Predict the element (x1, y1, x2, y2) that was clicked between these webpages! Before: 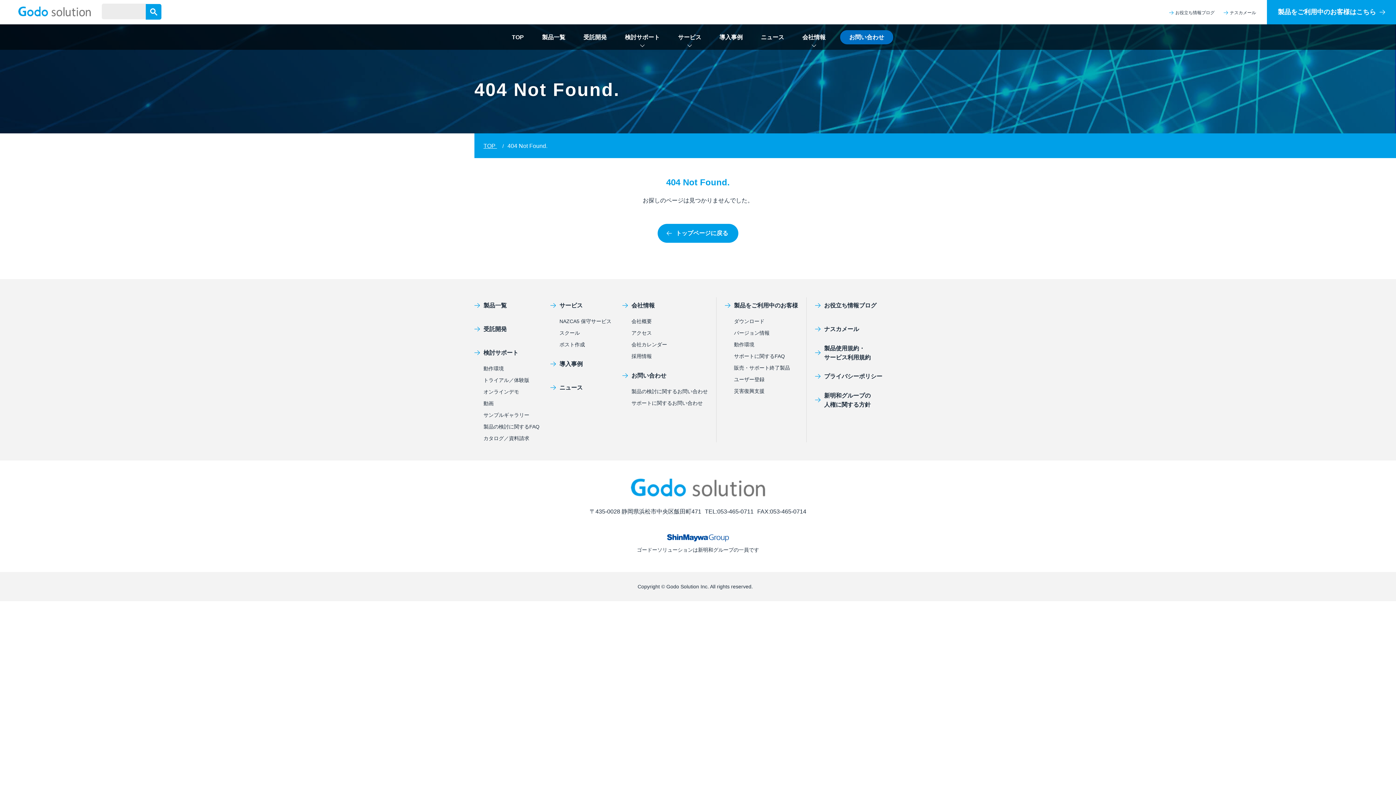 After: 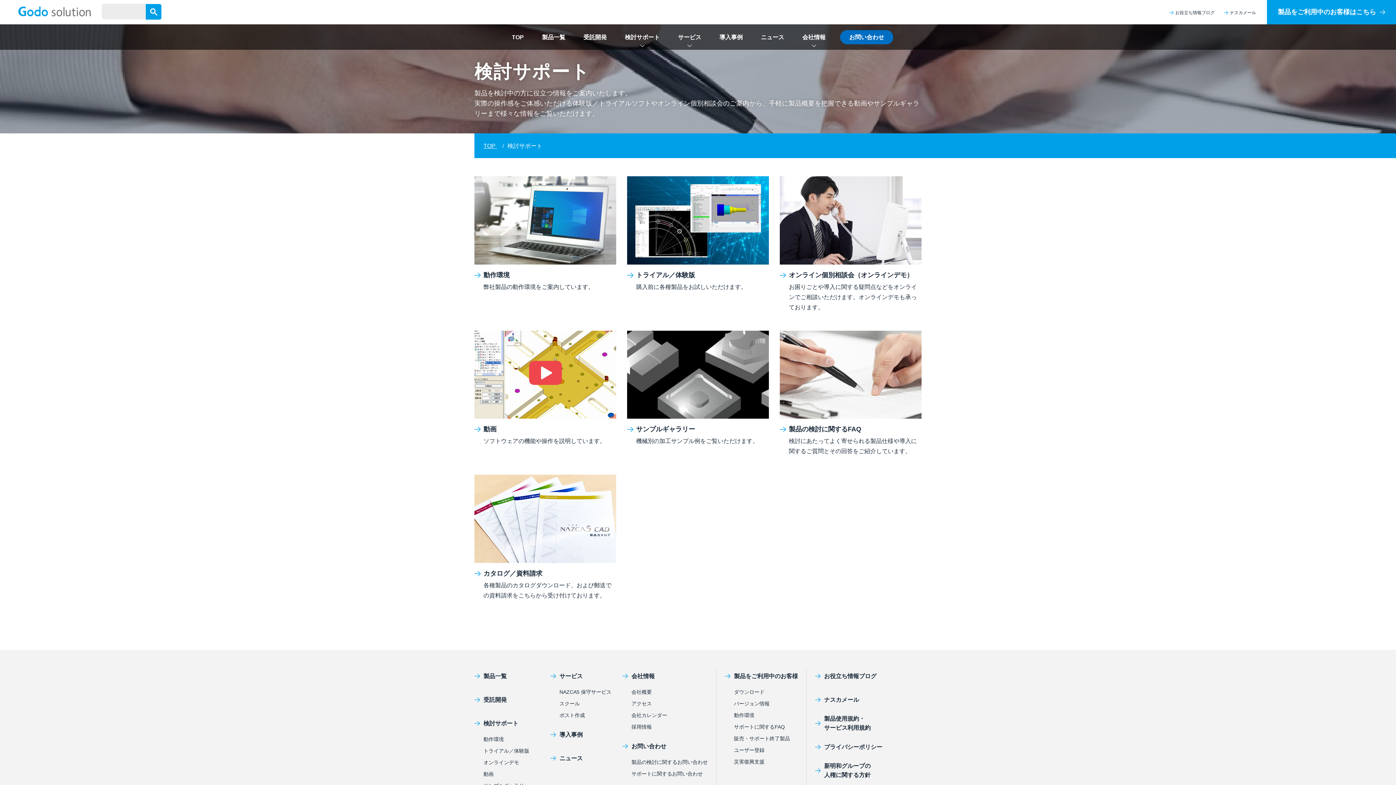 Action: label: 検討サポート bbox: (616, 24, 669, 49)